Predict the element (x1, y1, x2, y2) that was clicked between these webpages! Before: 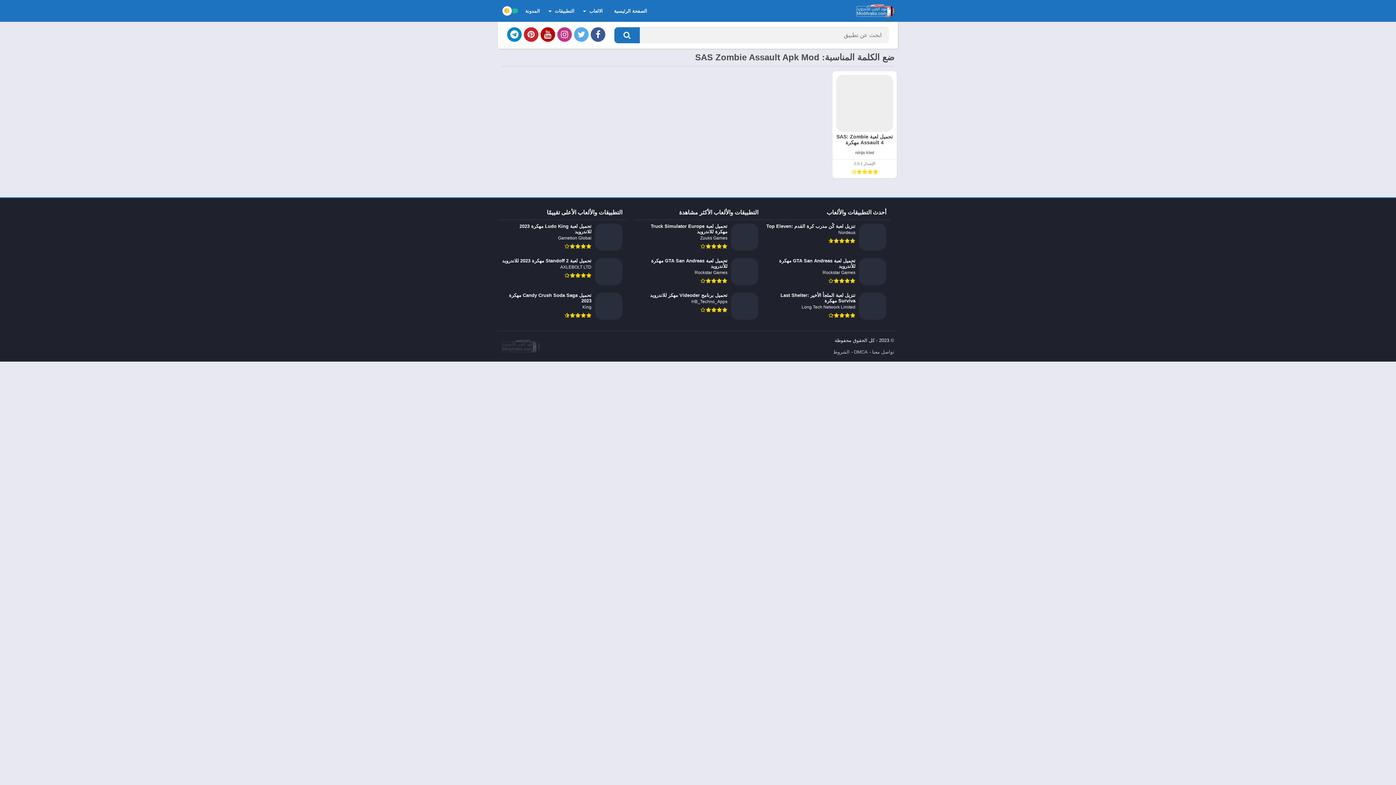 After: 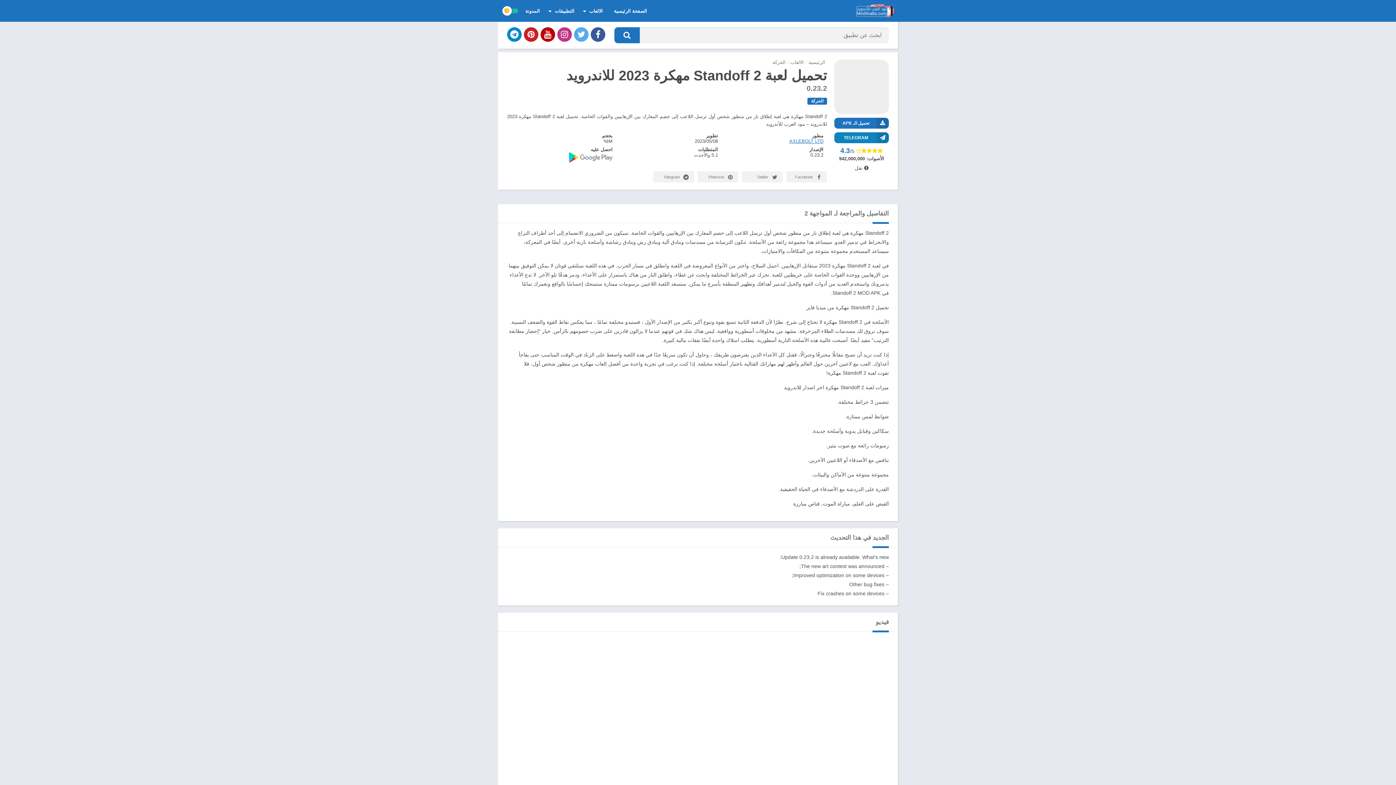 Action: bbox: (498, 254, 626, 289) label: تحميل لعبة Standoff 2 مهكرة 2023 للاندرويد
AXLEBOLT LTD‏